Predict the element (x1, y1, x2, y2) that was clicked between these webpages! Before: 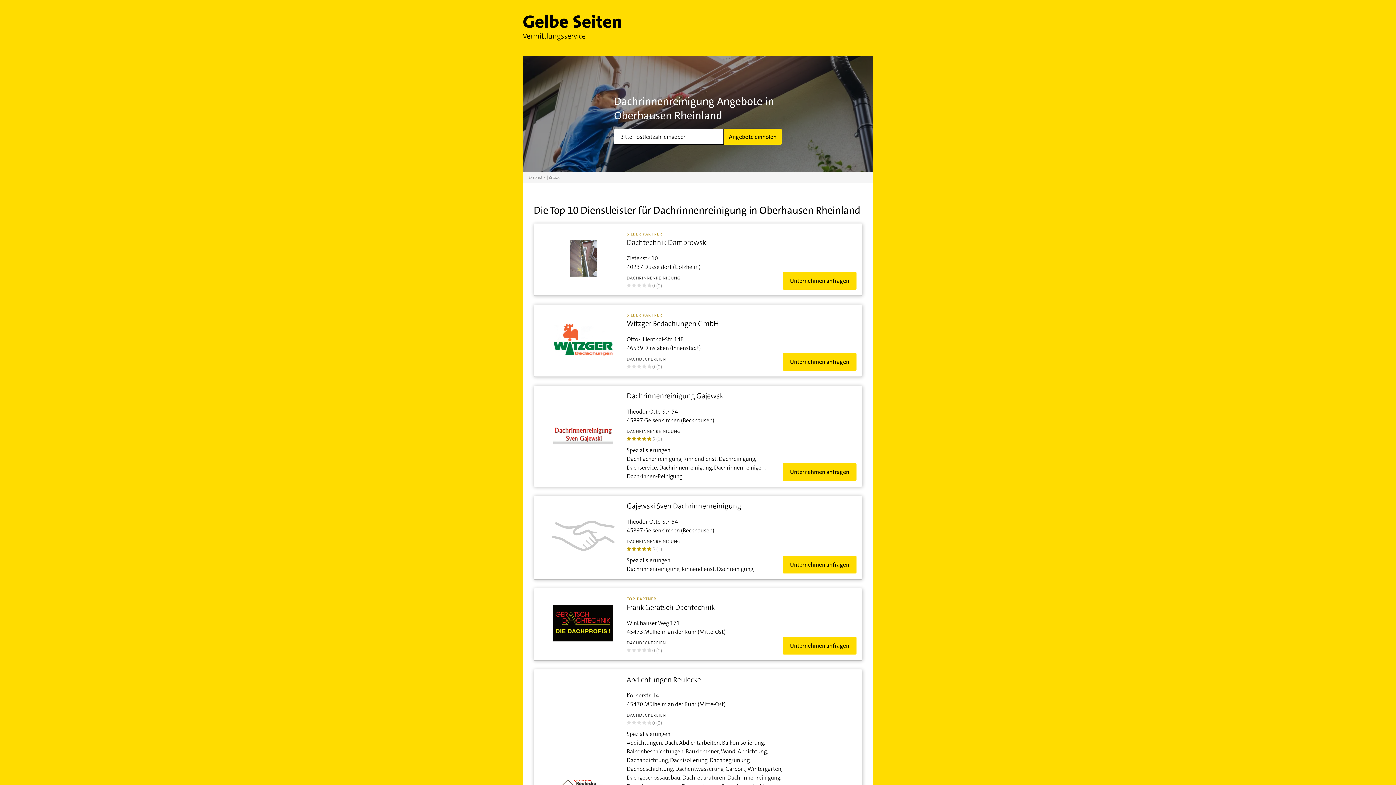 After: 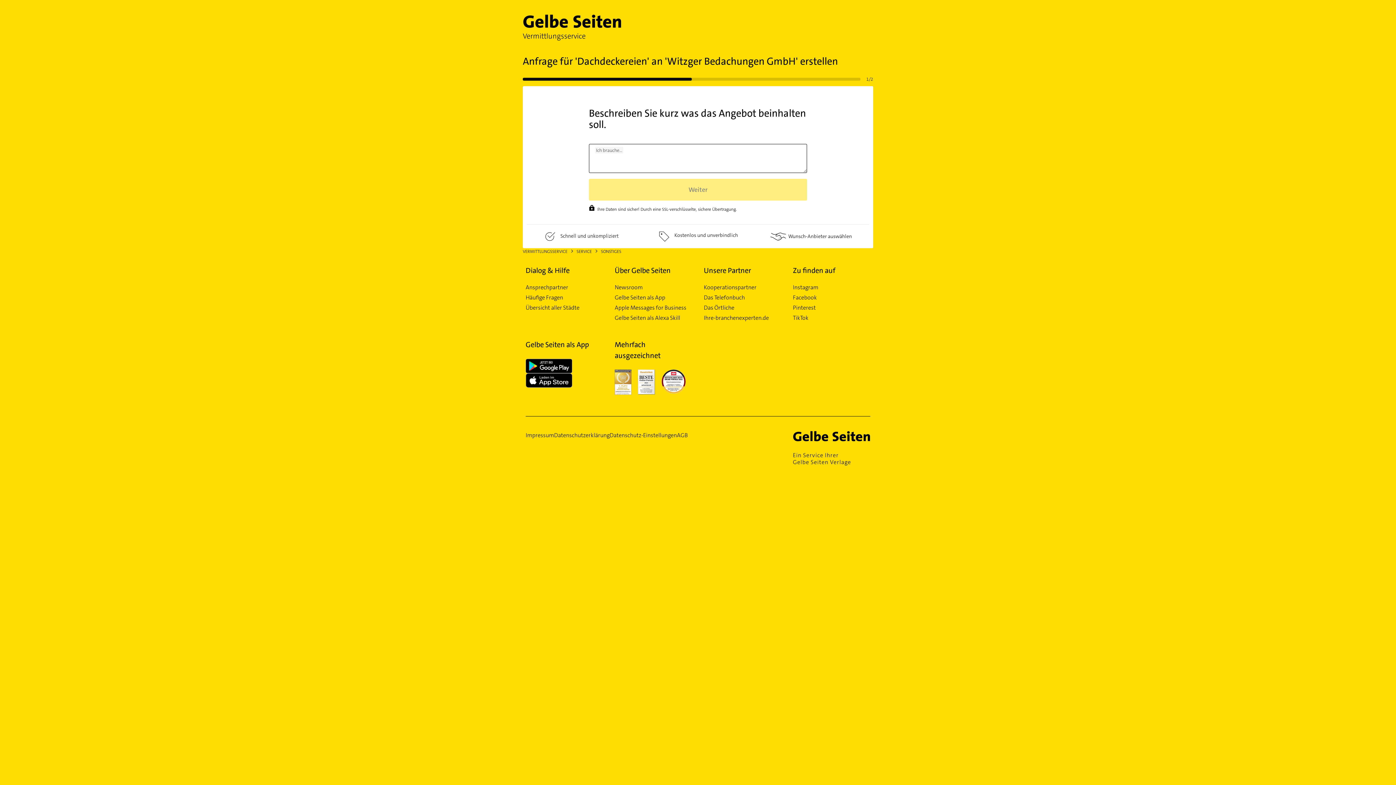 Action: bbox: (782, 353, 856, 370) label: Unternehmen anfragen